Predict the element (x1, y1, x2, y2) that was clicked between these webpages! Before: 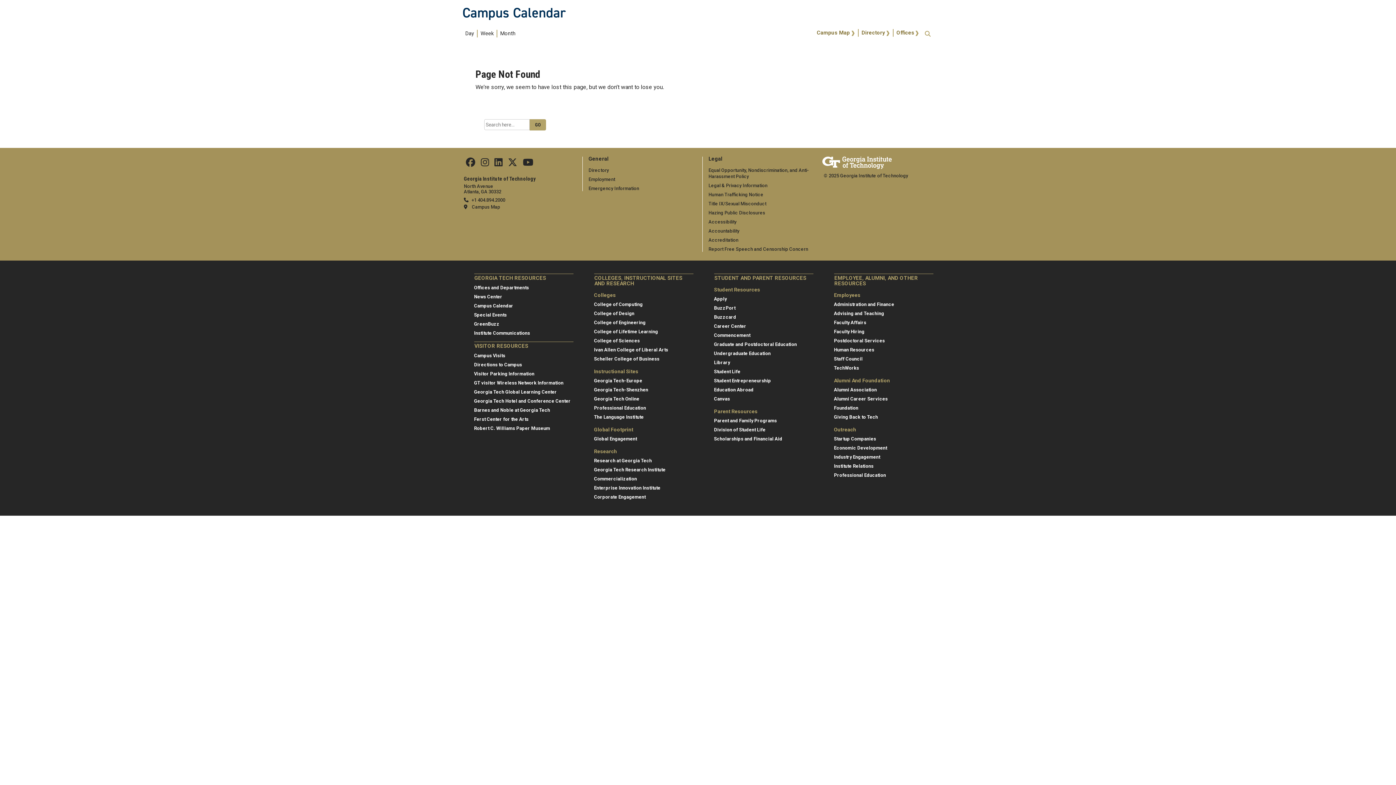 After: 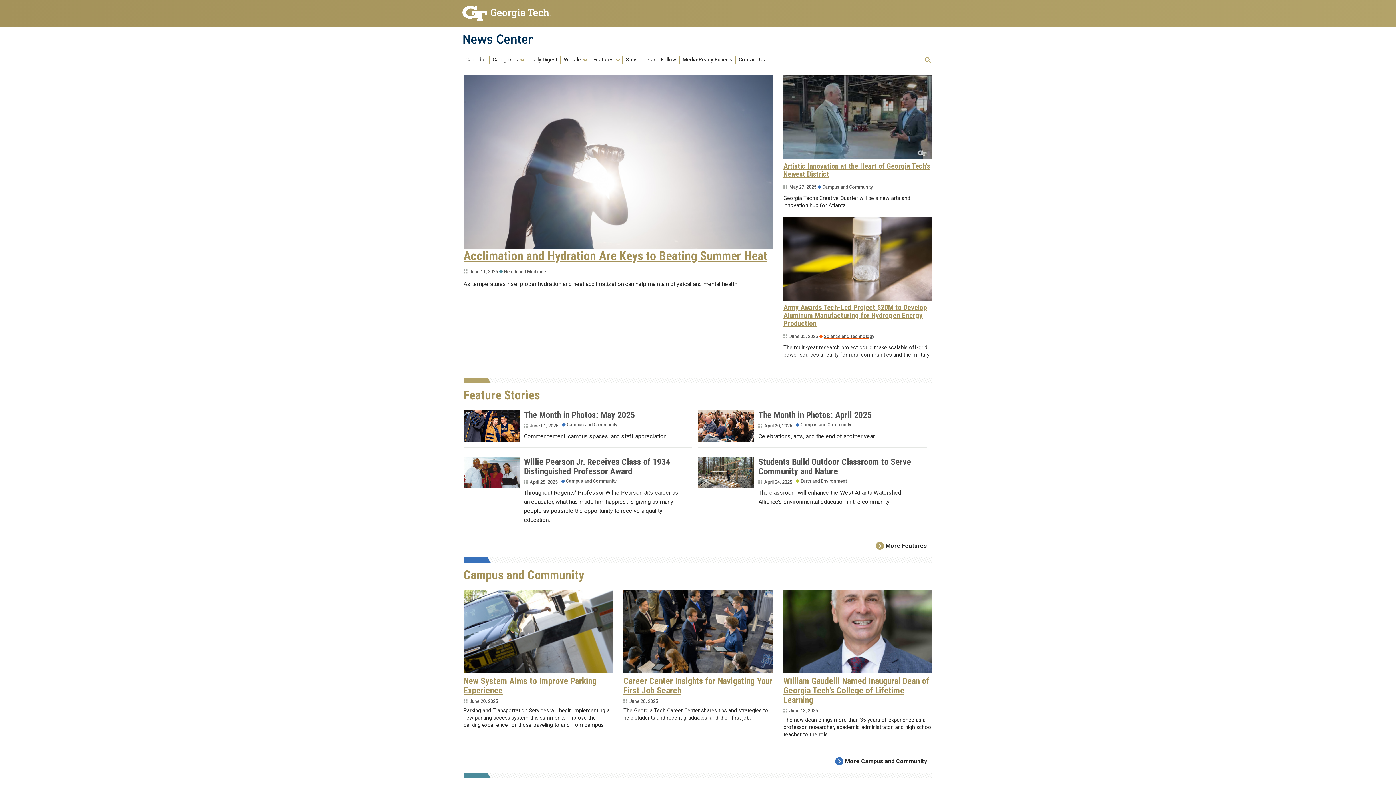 Action: label: News Center bbox: (474, 294, 502, 299)